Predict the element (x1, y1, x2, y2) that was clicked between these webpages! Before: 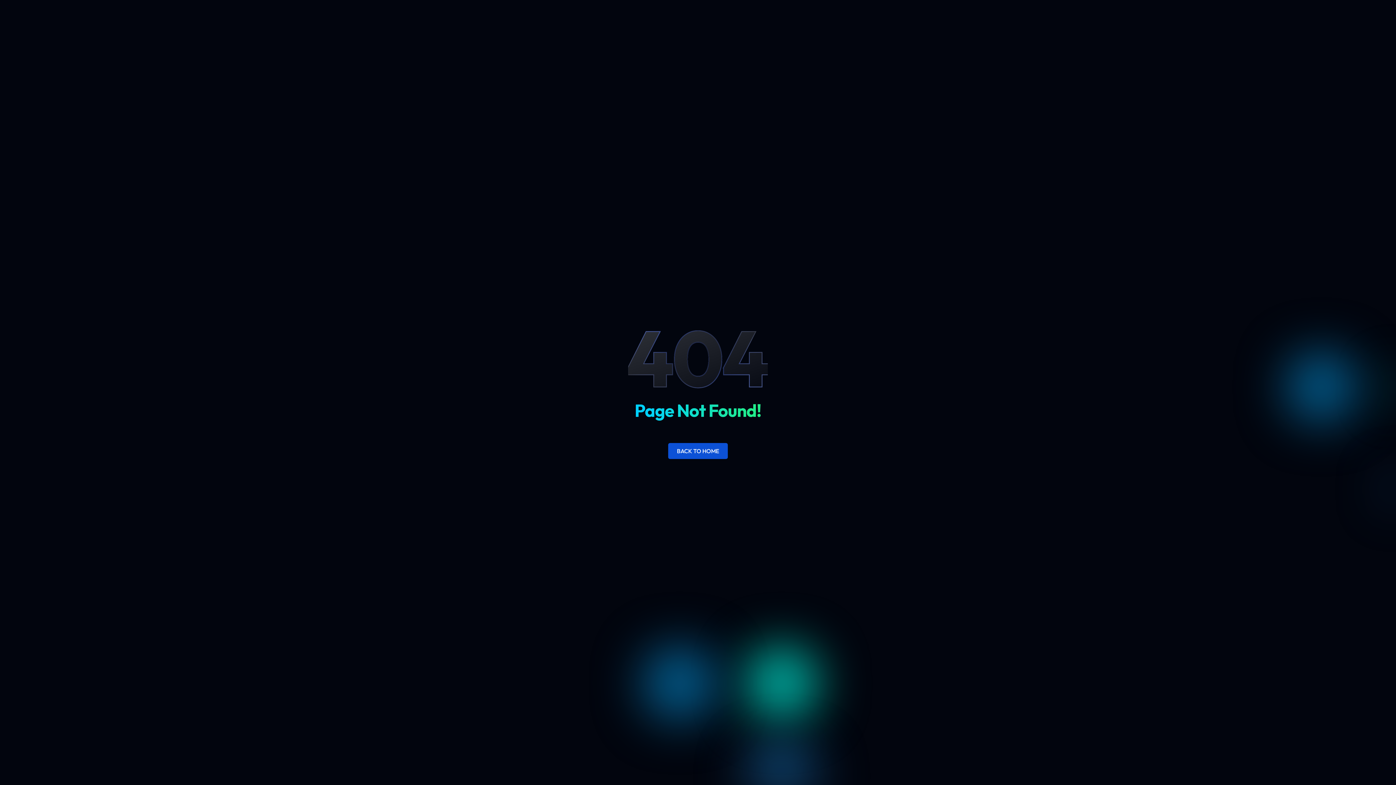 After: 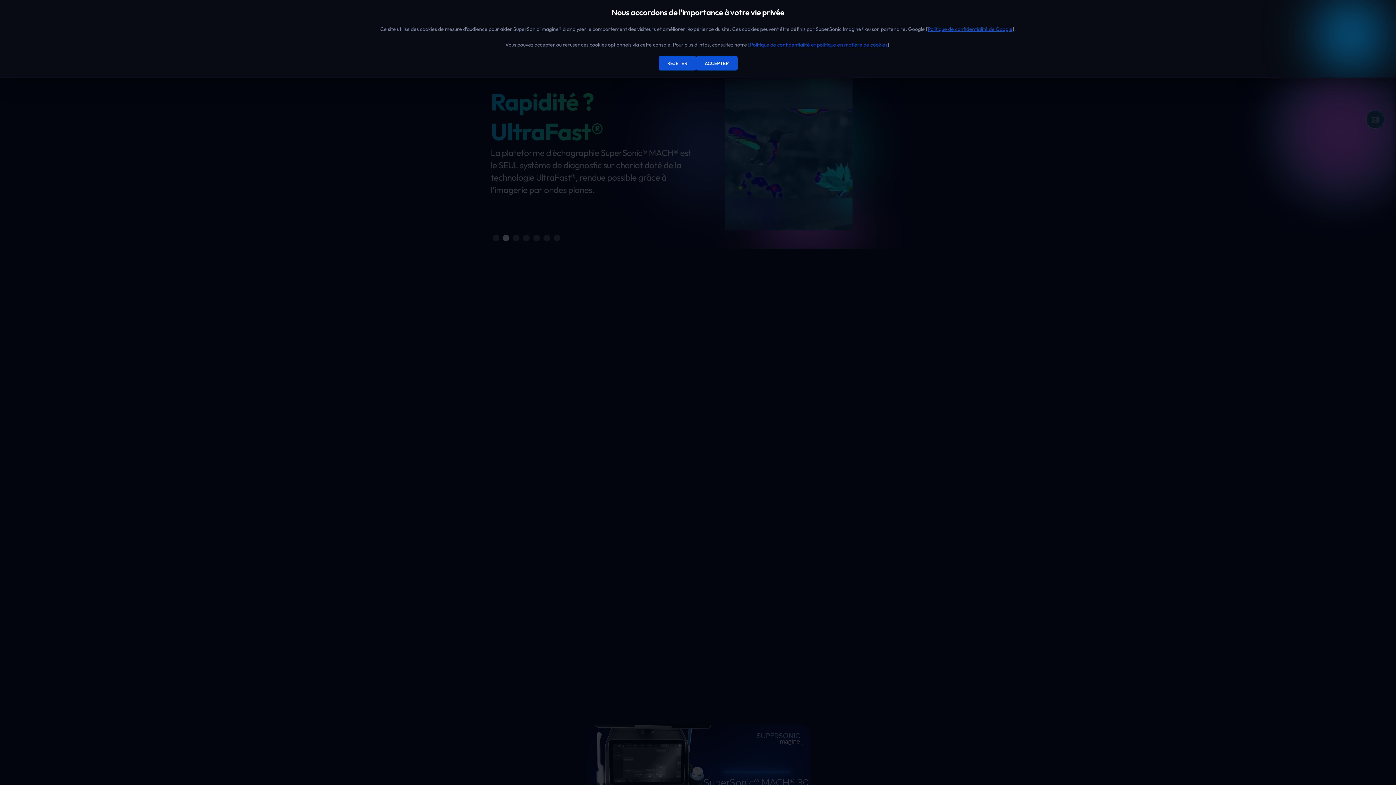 Action: bbox: (668, 443, 728, 459) label: BACK TO HOME